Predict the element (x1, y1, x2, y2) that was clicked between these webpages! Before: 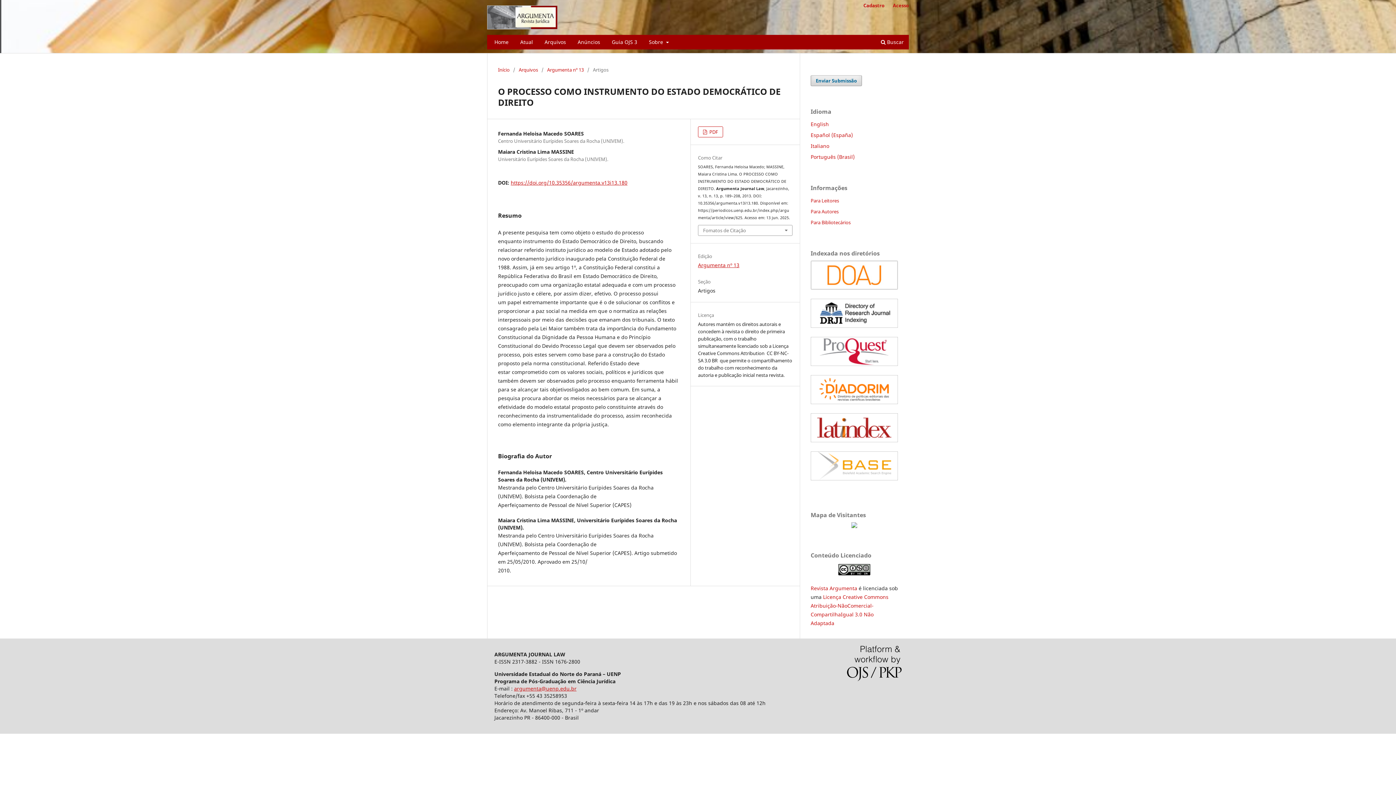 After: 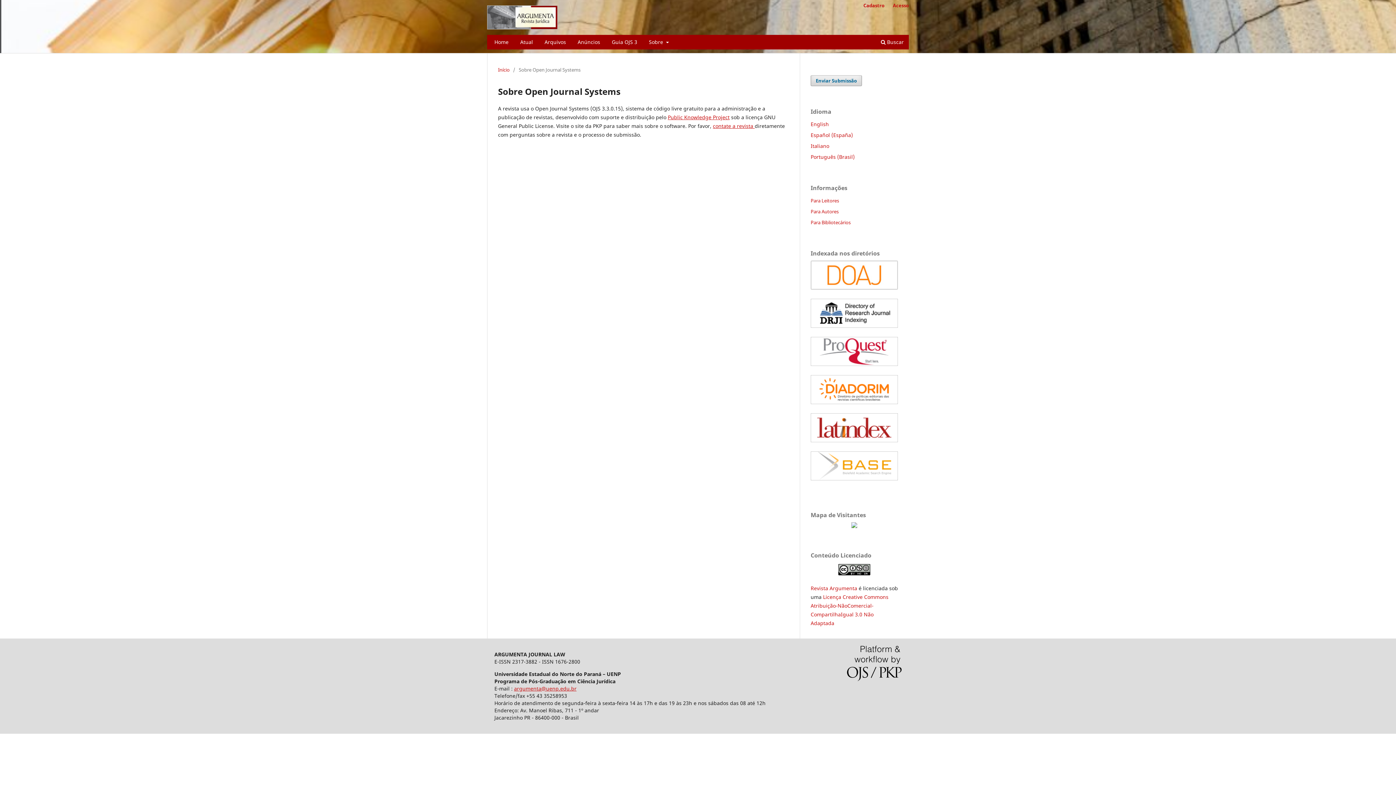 Action: bbox: (847, 646, 901, 683)